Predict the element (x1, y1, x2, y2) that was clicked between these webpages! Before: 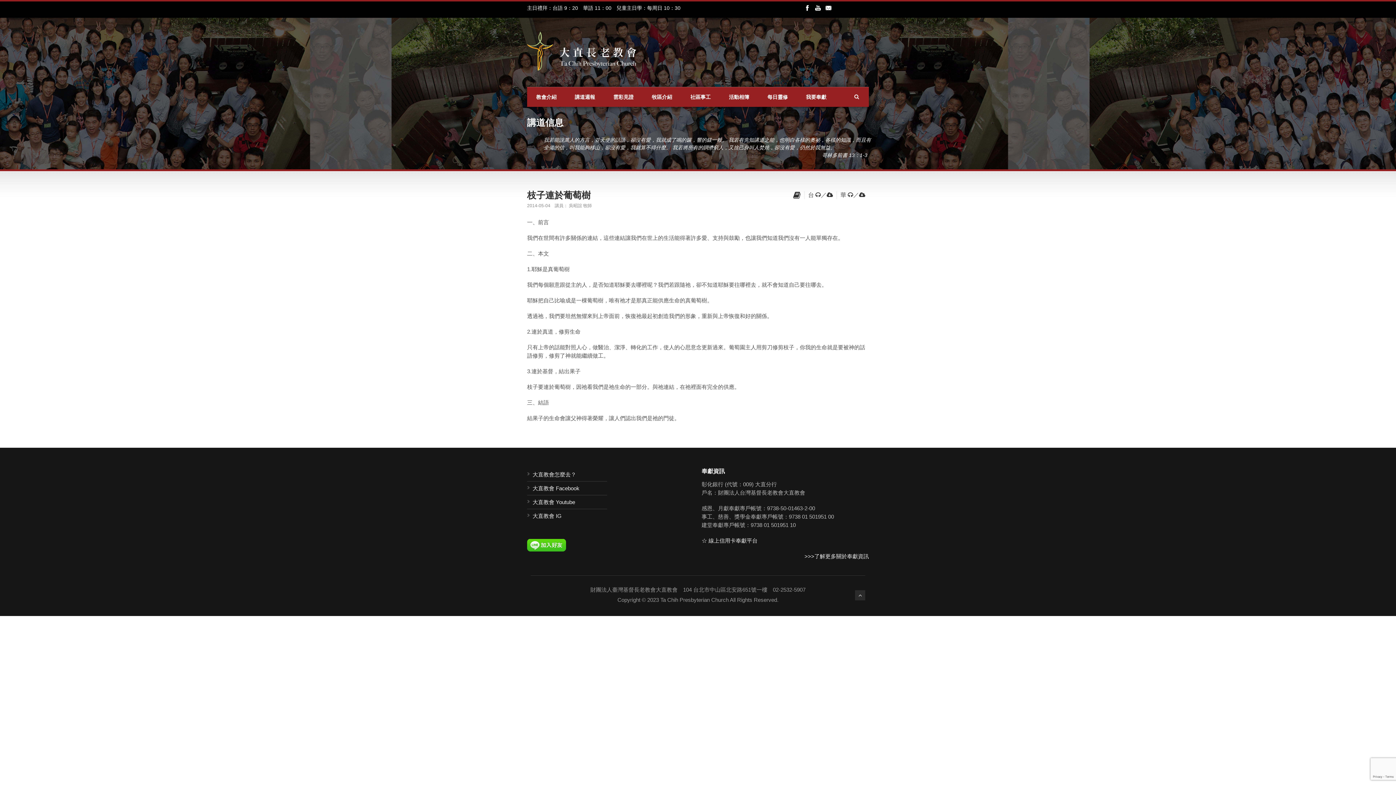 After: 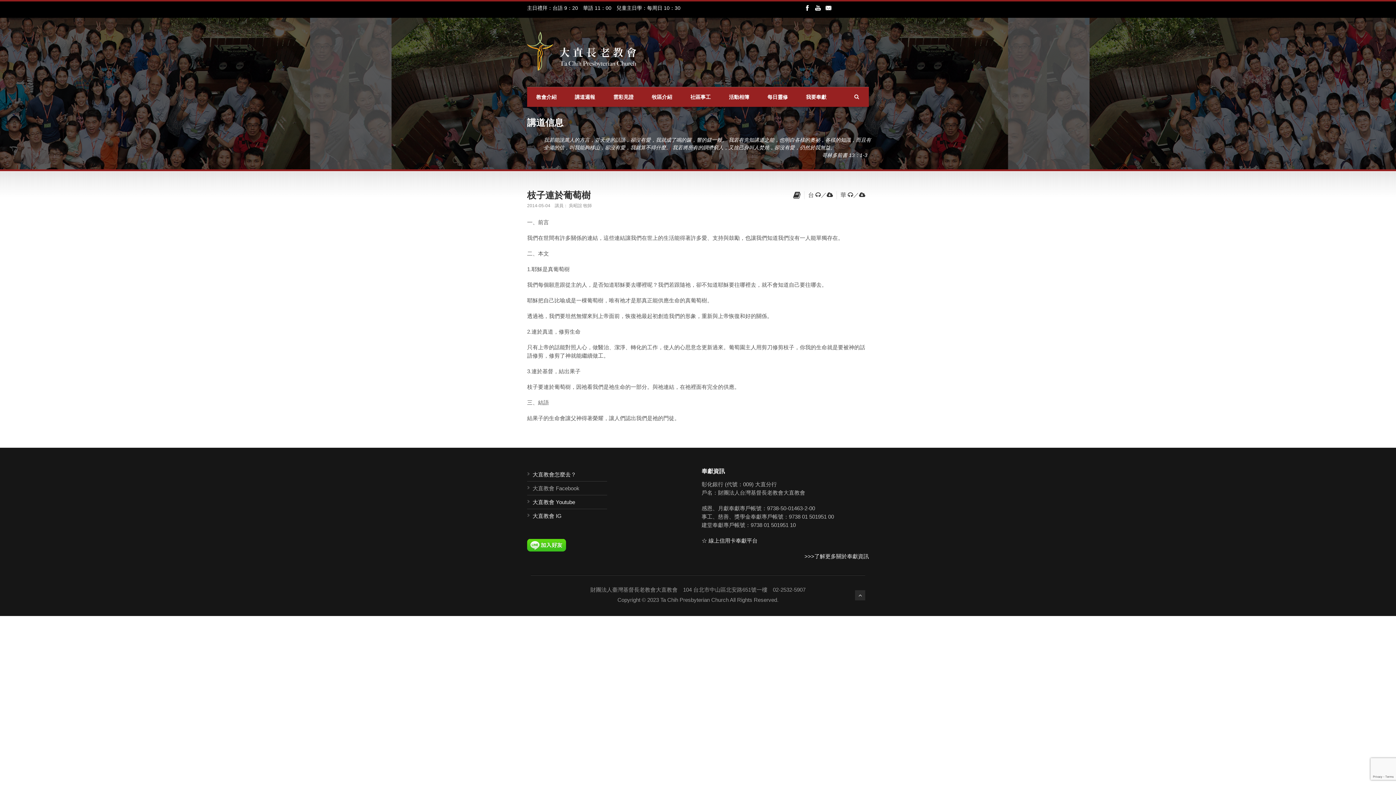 Action: label: 大直教會 Facebook bbox: (532, 485, 579, 491)